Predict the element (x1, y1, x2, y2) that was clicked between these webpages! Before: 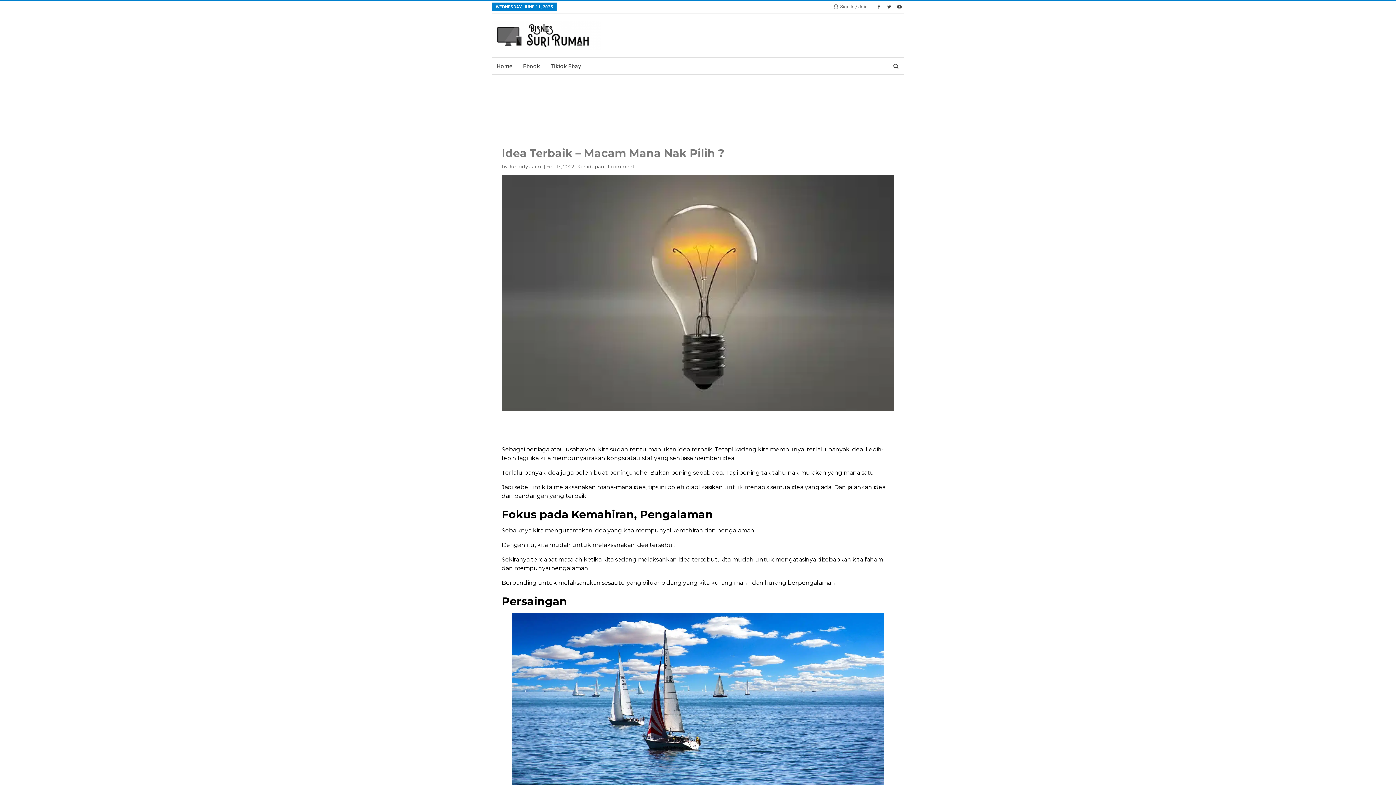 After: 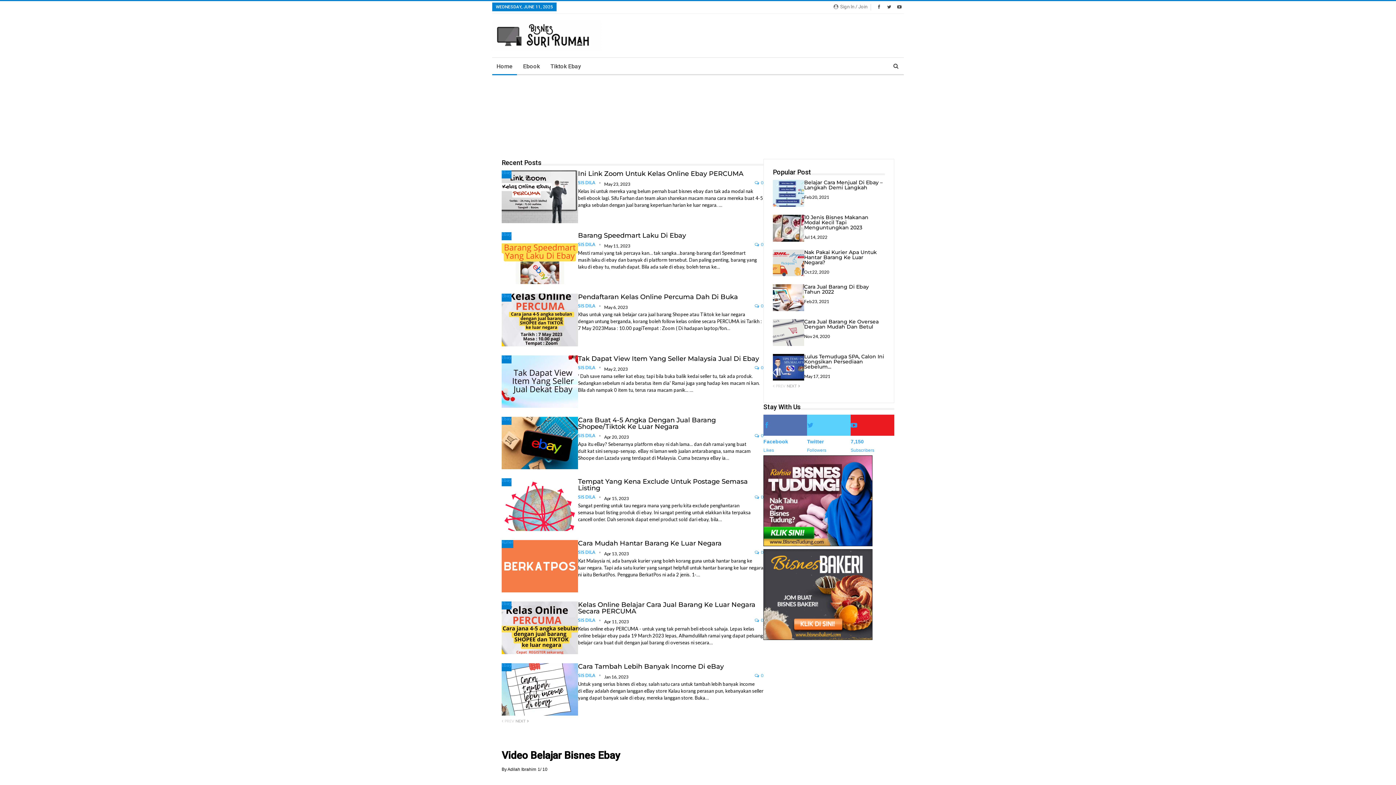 Action: bbox: (492, 23, 601, 44)